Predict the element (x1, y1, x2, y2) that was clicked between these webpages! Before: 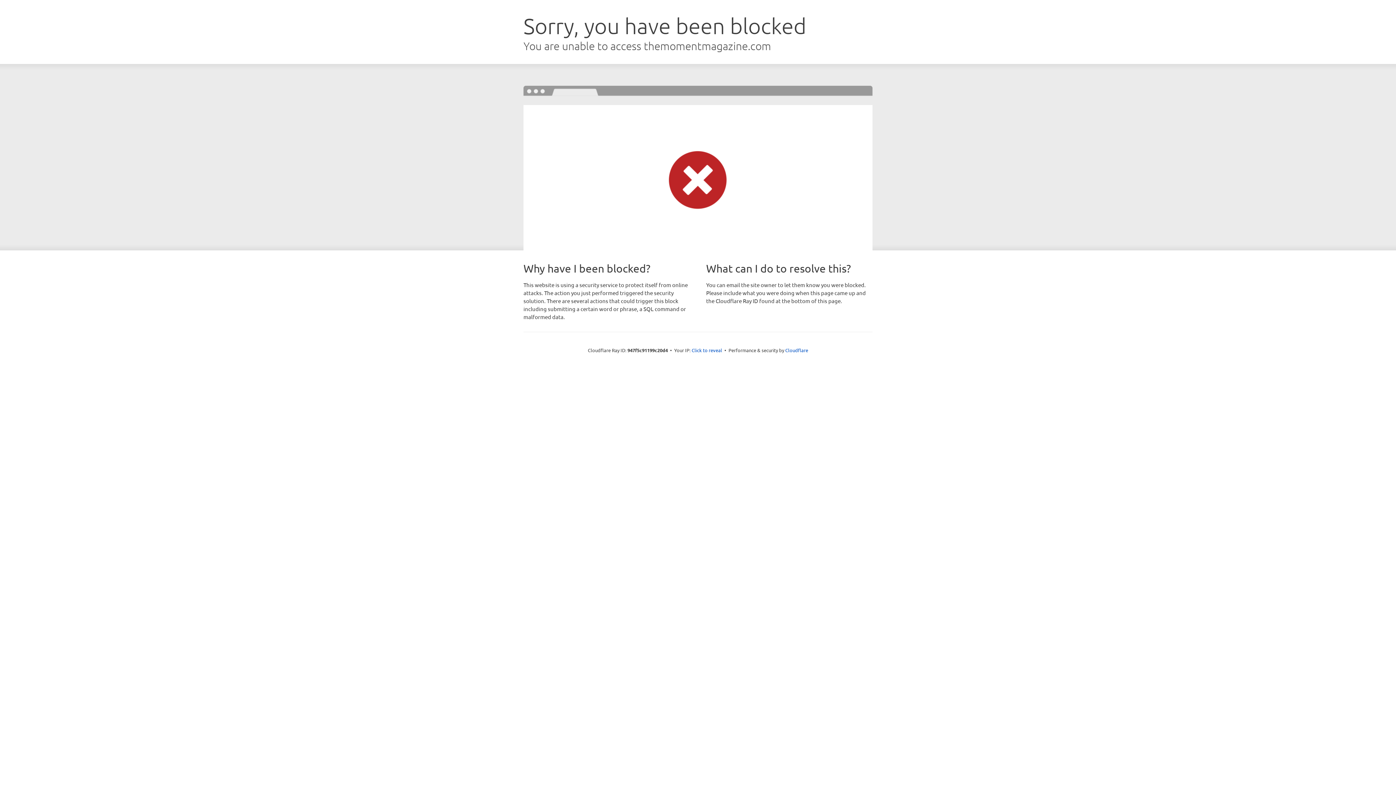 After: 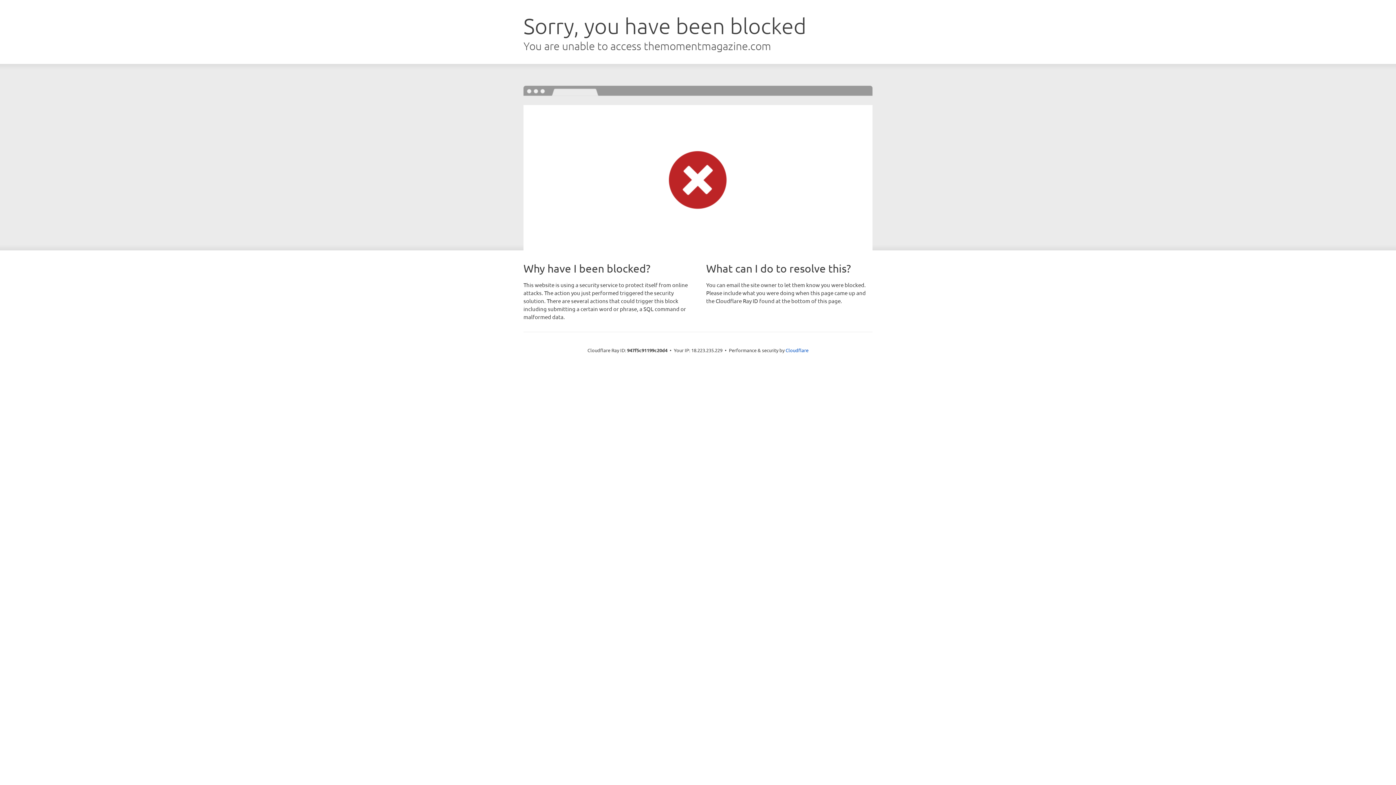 Action: label: Click to reveal bbox: (691, 346, 722, 353)